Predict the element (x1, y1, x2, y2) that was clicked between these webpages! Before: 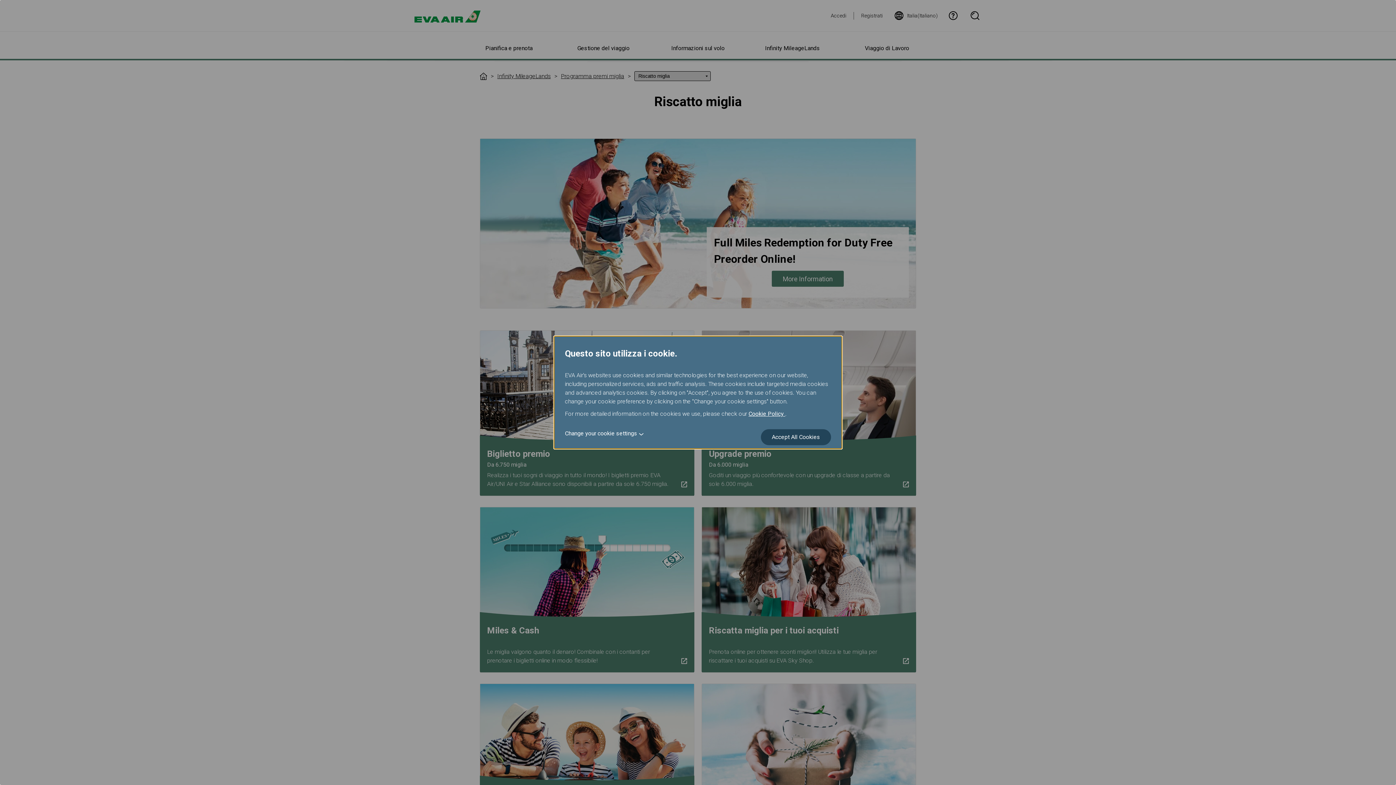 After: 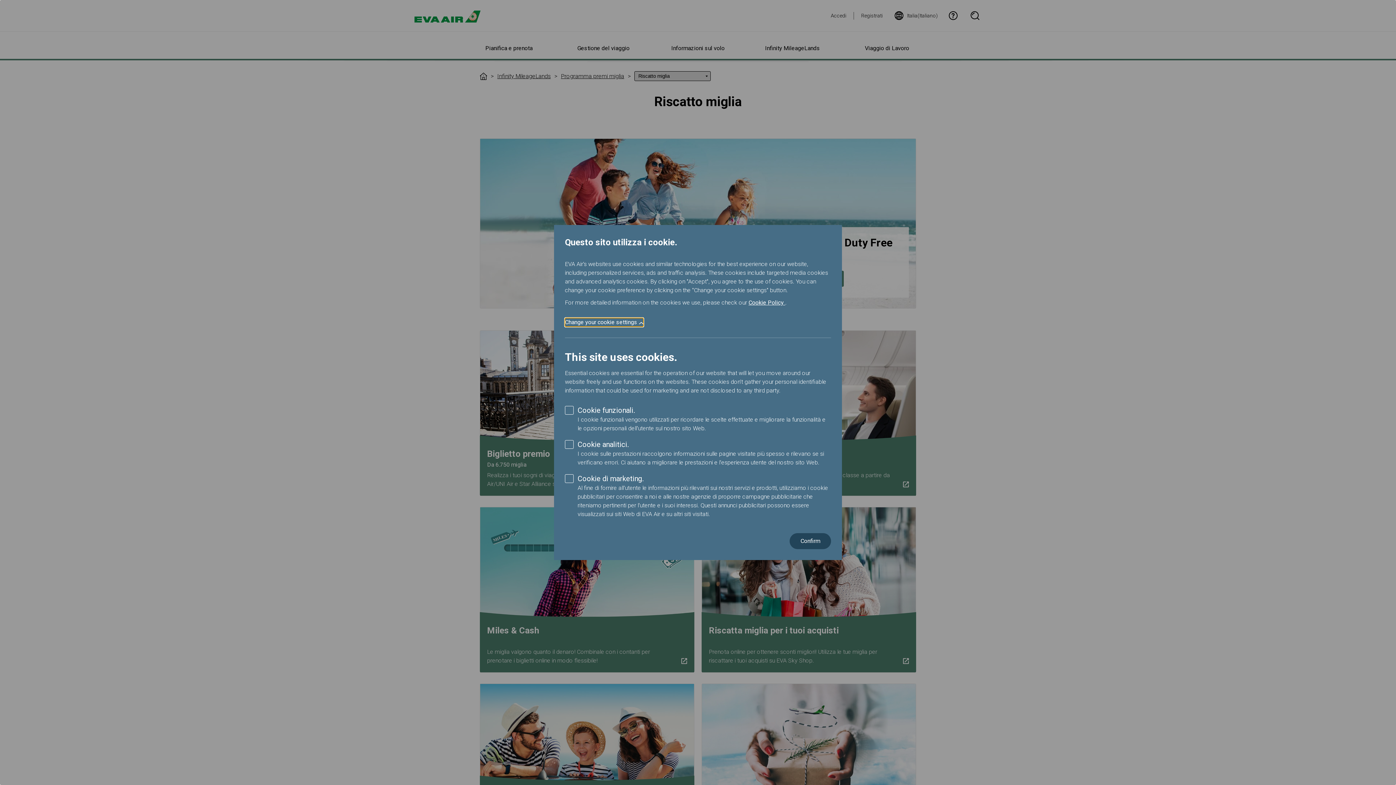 Action: label: Change your cookie settings bbox: (565, 429, 643, 438)